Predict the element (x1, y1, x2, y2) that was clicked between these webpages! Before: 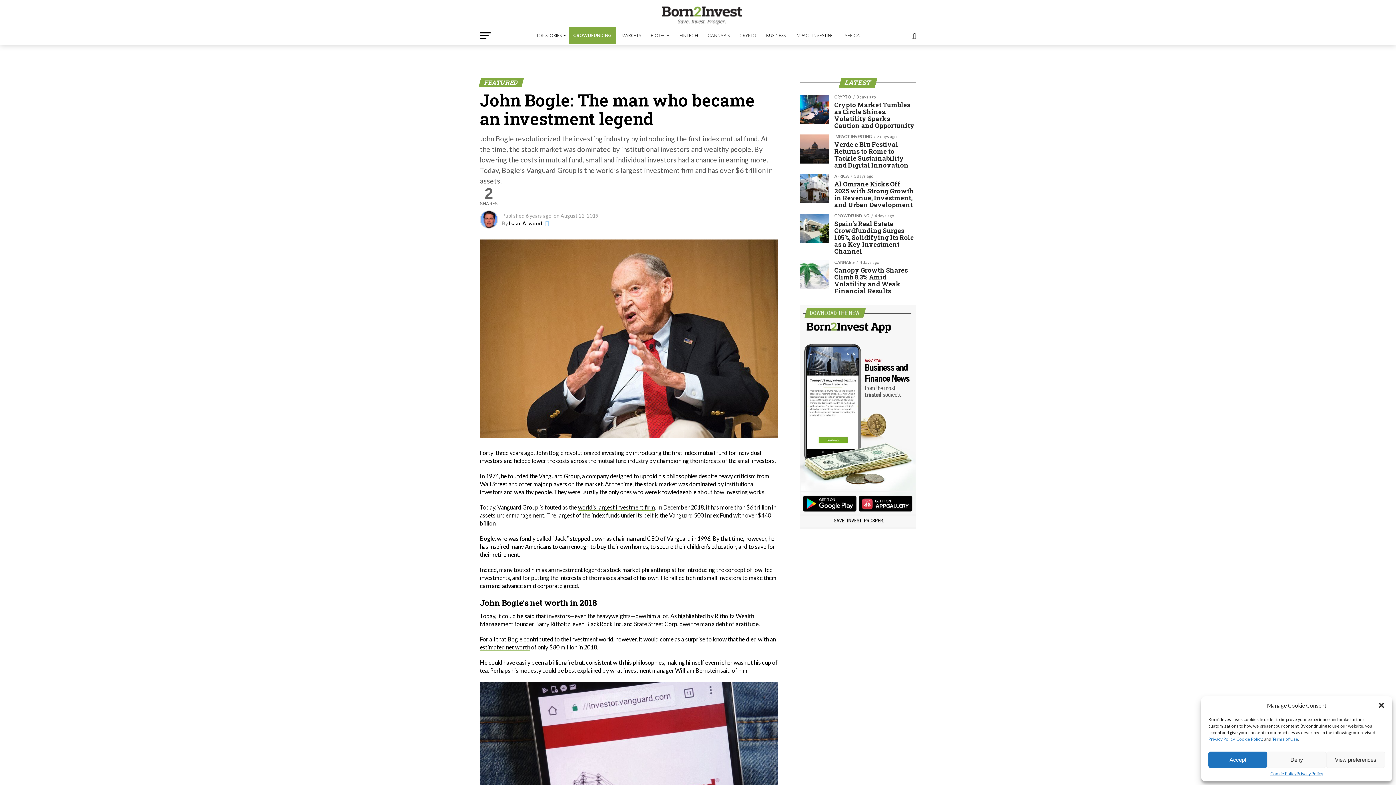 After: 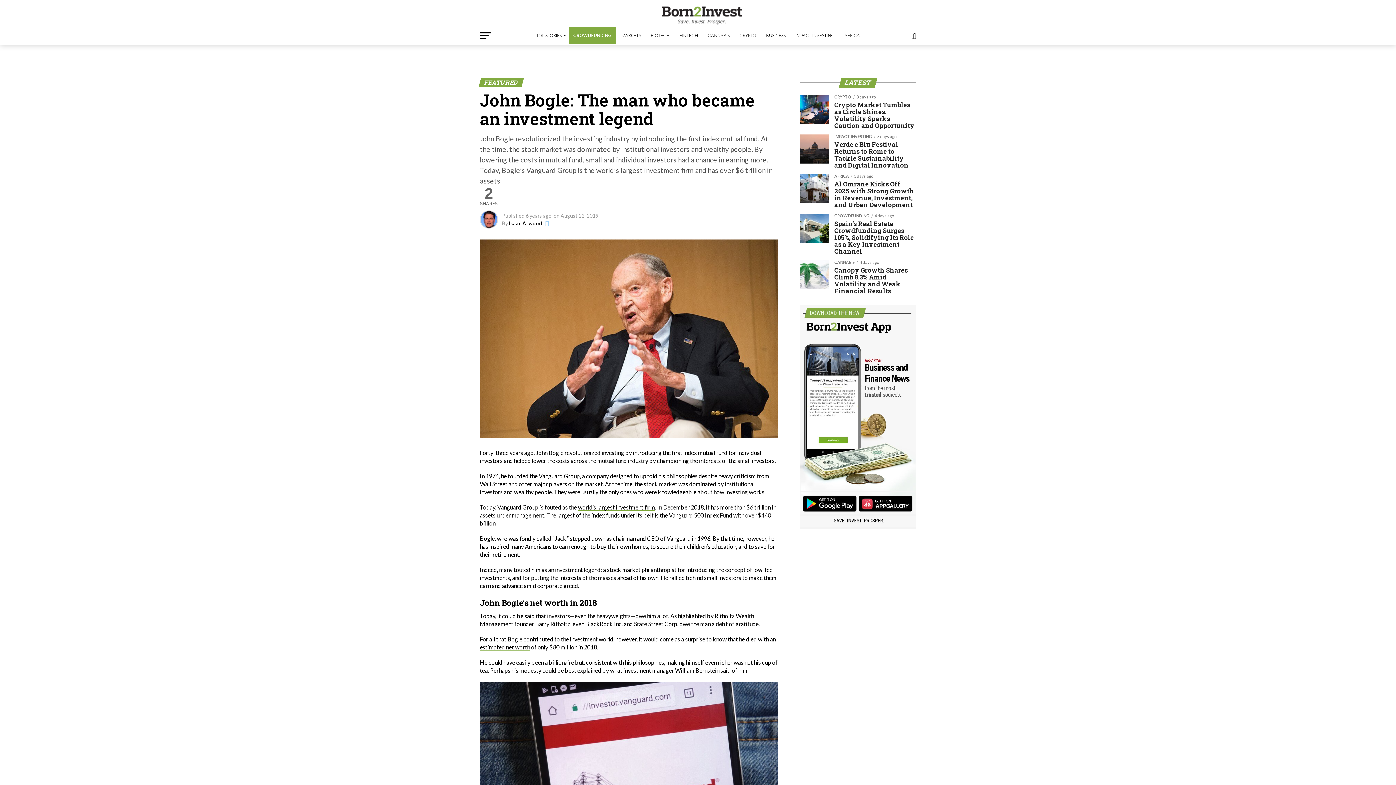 Action: bbox: (1267, 752, 1326, 768) label: Deny